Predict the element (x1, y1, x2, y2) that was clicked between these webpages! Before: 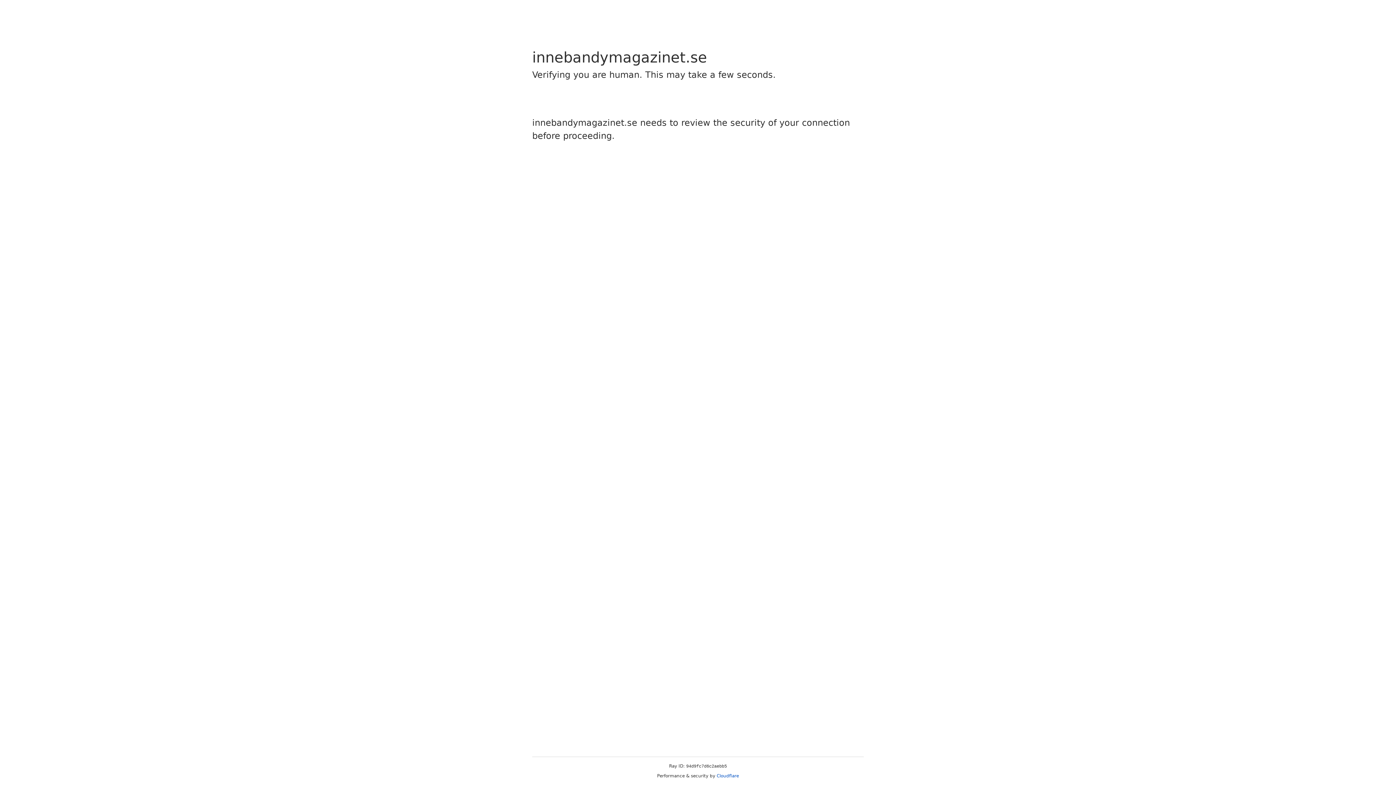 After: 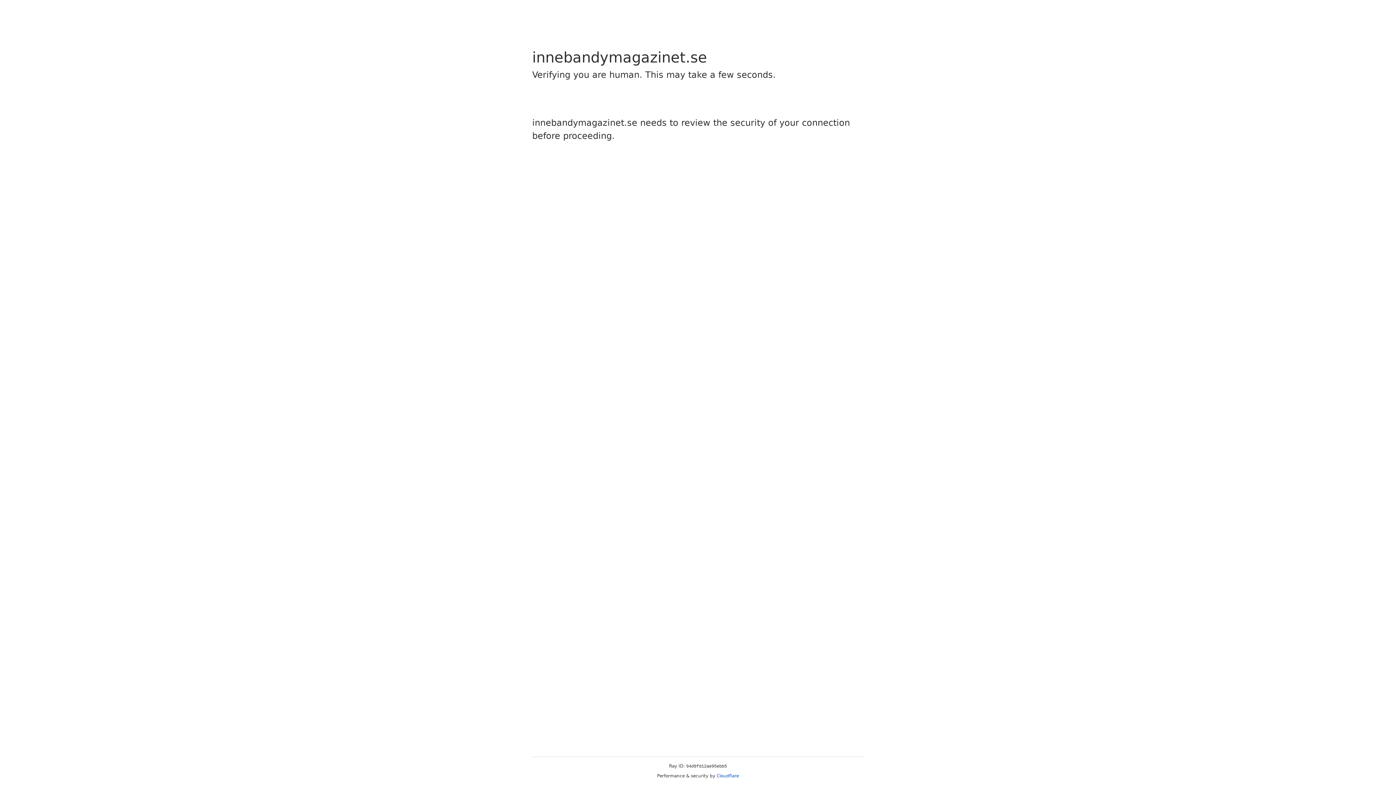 Action: label: Cloudflare bbox: (716, 773, 739, 778)